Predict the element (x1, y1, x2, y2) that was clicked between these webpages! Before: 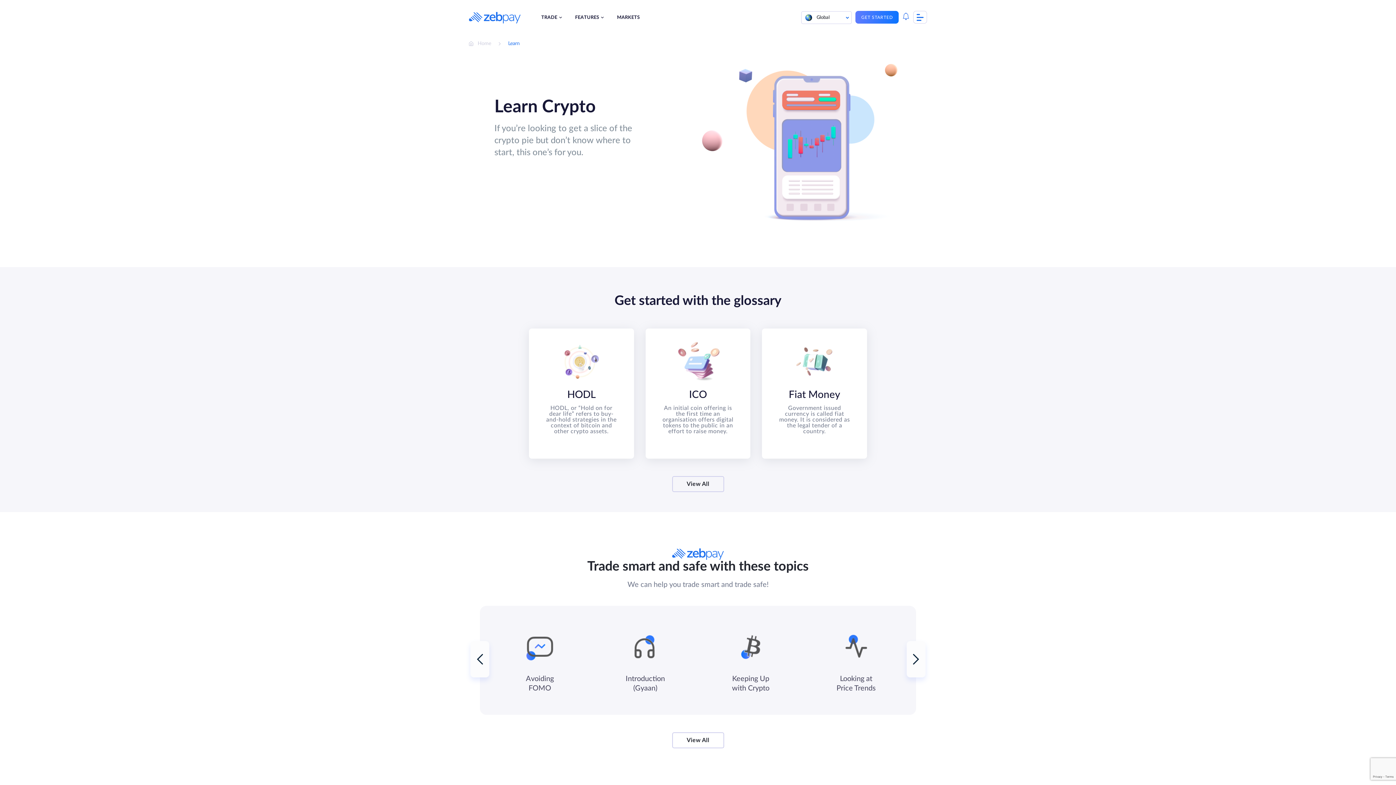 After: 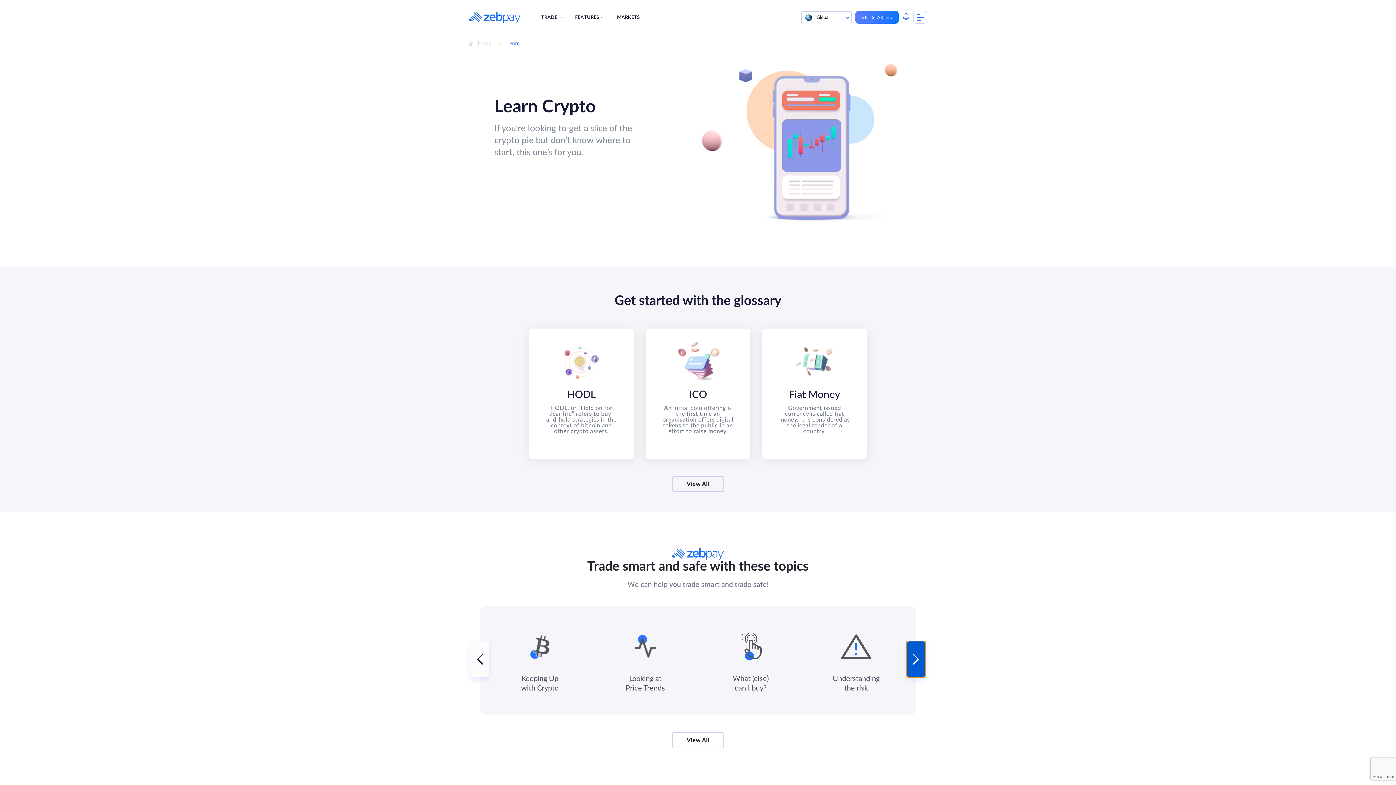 Action: bbox: (906, 641, 925, 677) label: Next